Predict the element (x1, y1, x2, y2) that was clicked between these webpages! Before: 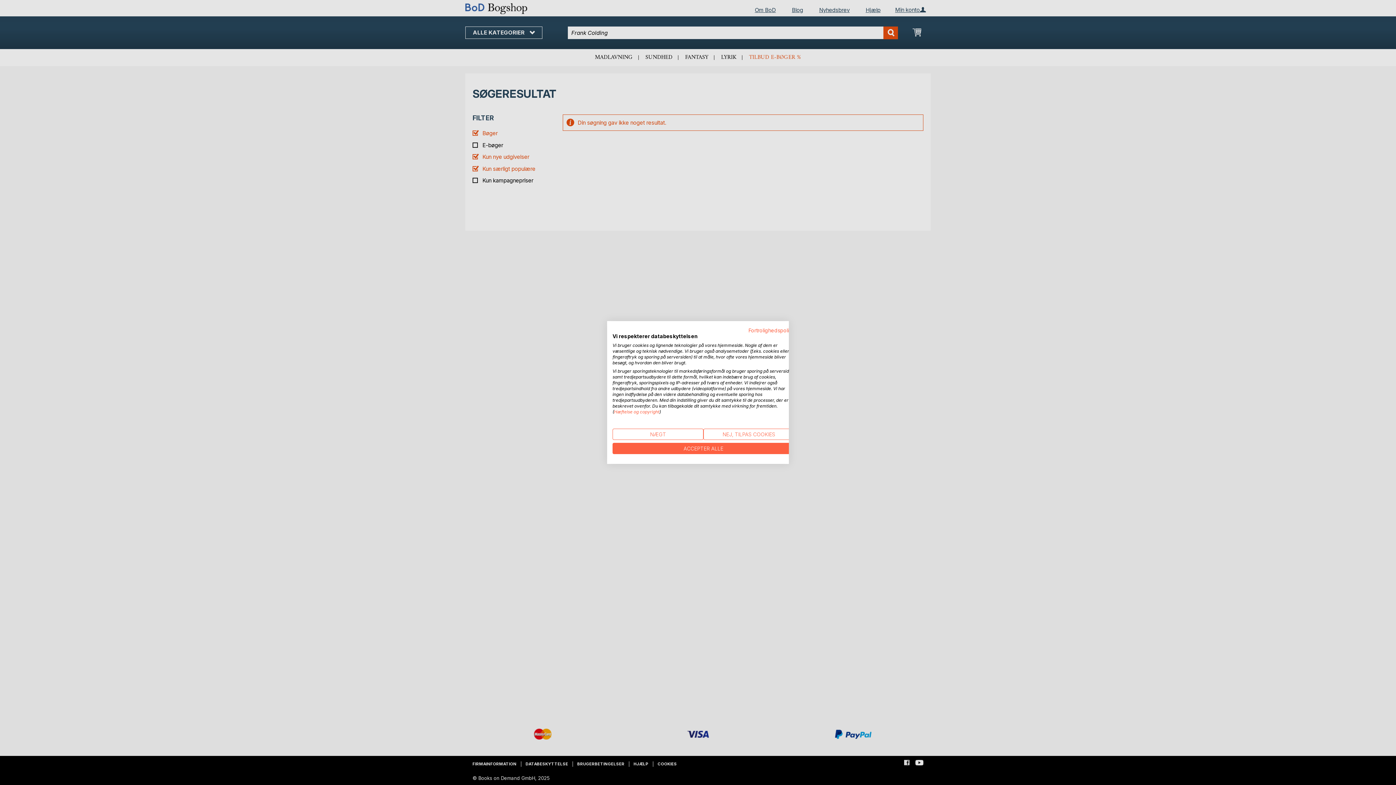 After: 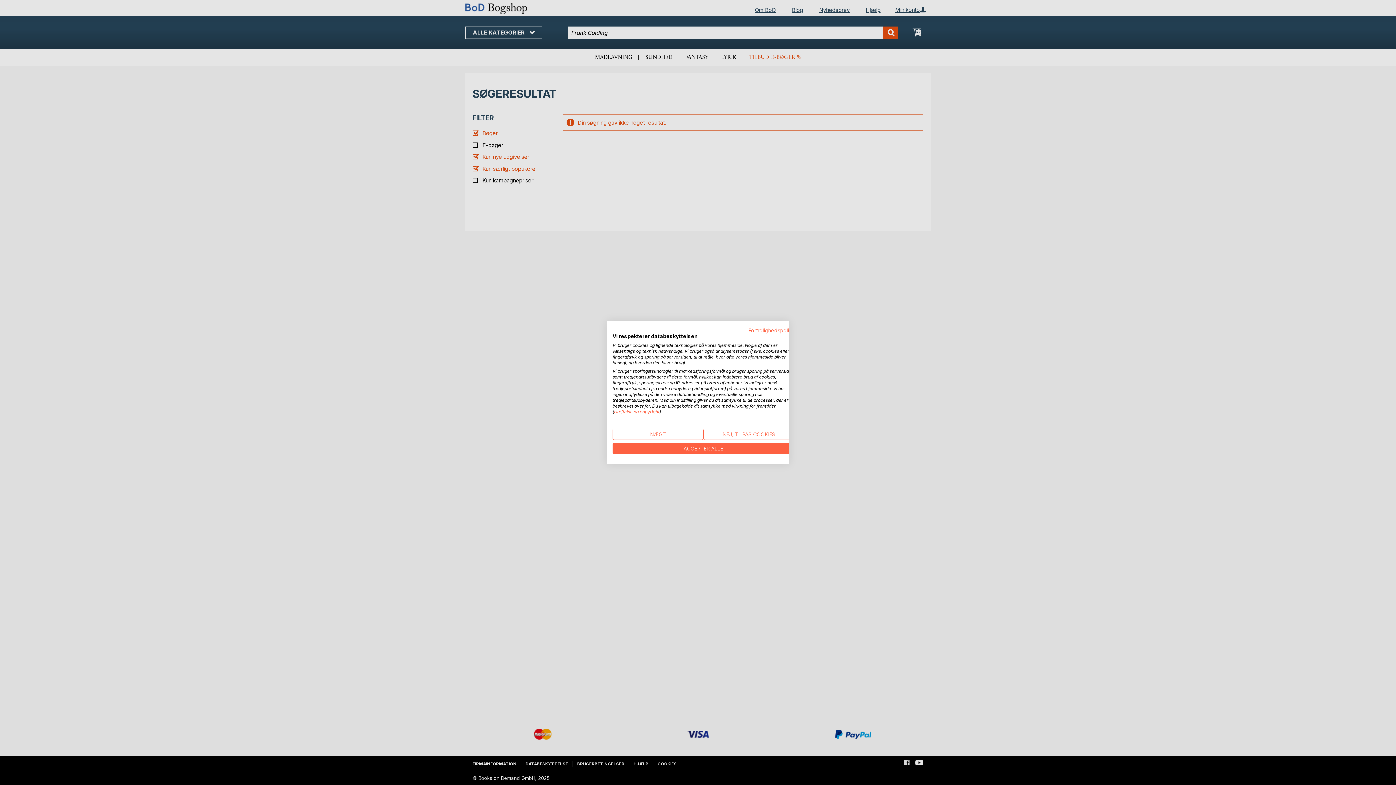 Action: label: Hæftelse og copyright bbox: (614, 409, 659, 414)